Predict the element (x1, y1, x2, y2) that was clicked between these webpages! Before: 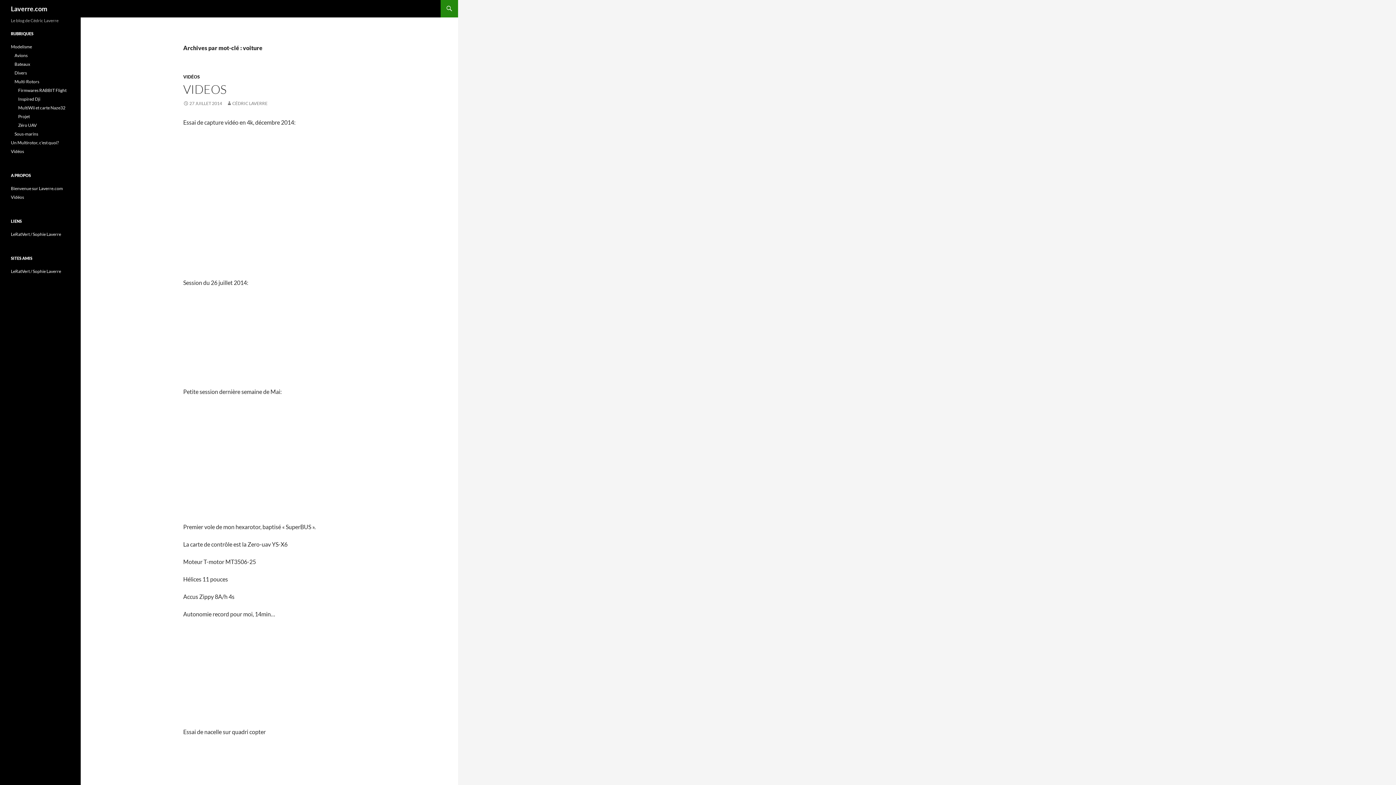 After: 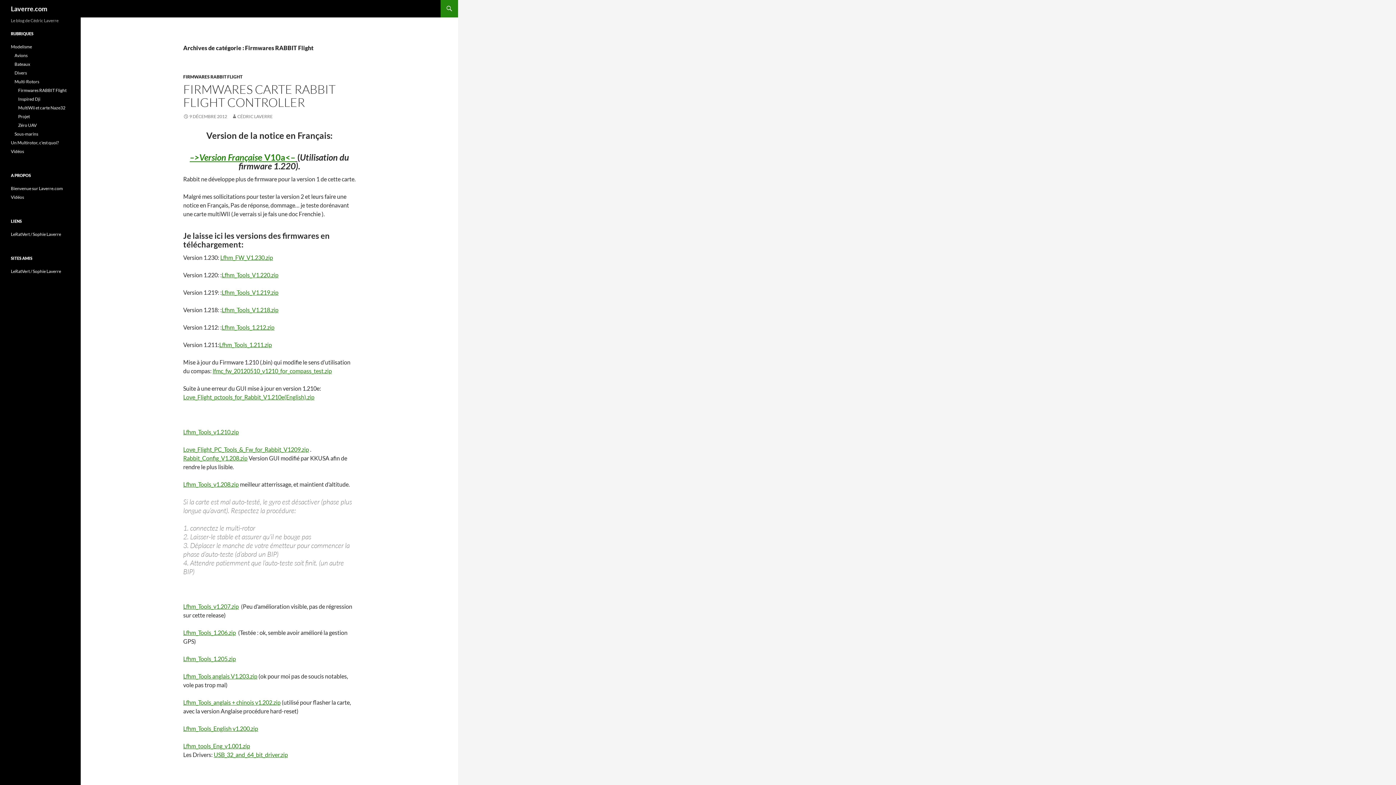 Action: bbox: (18, 87, 66, 93) label: Firmwares RABBIT Flight